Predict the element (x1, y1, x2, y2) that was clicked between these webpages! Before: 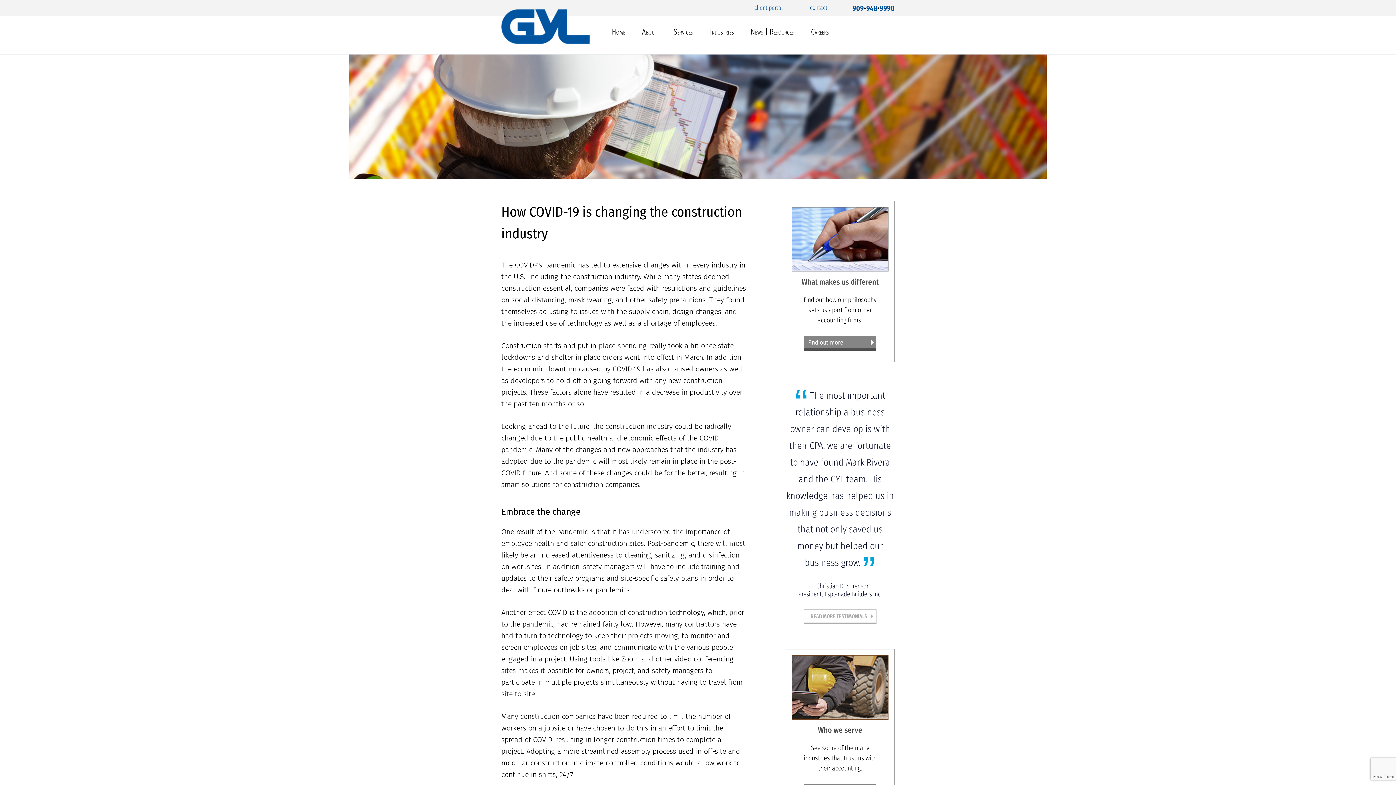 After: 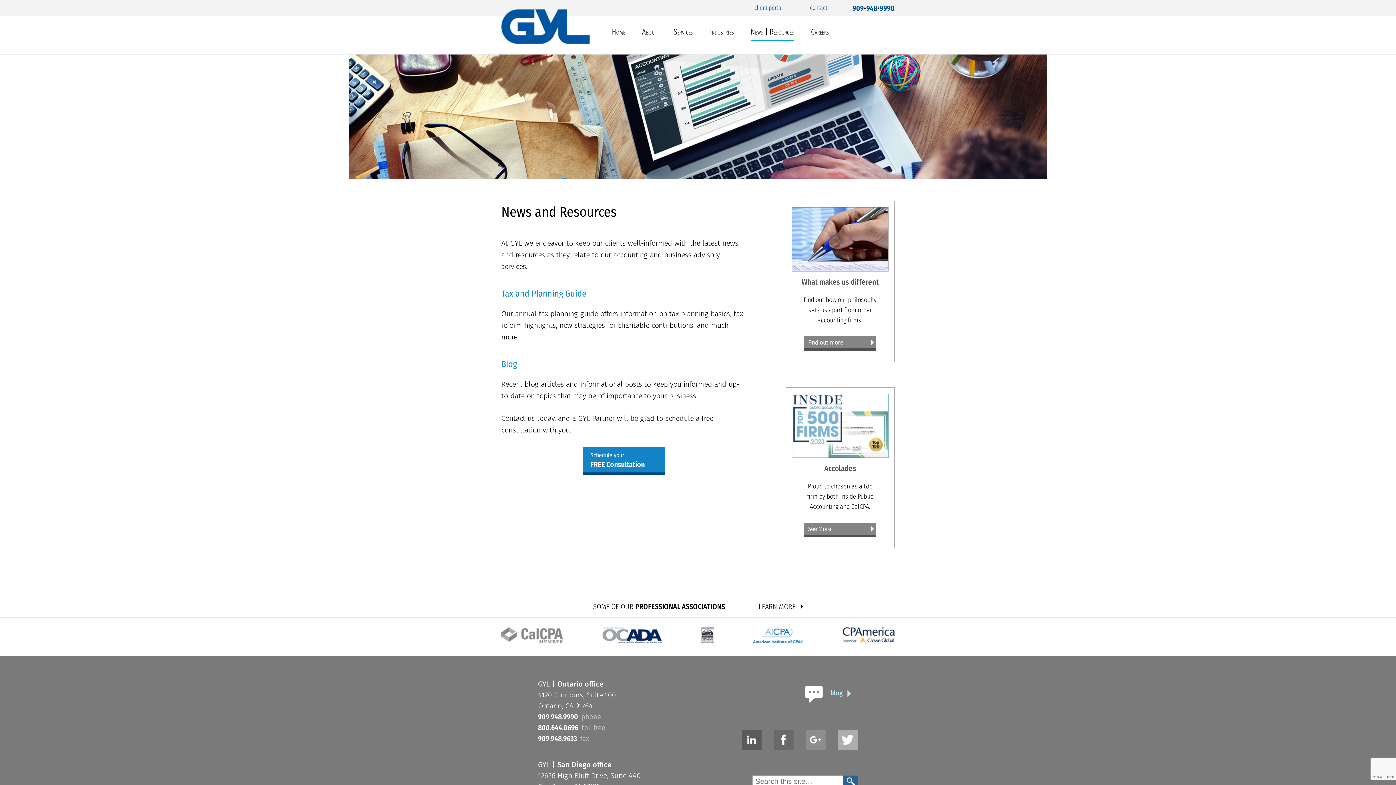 Action: label: News | Resources bbox: (750, 24, 794, 41)